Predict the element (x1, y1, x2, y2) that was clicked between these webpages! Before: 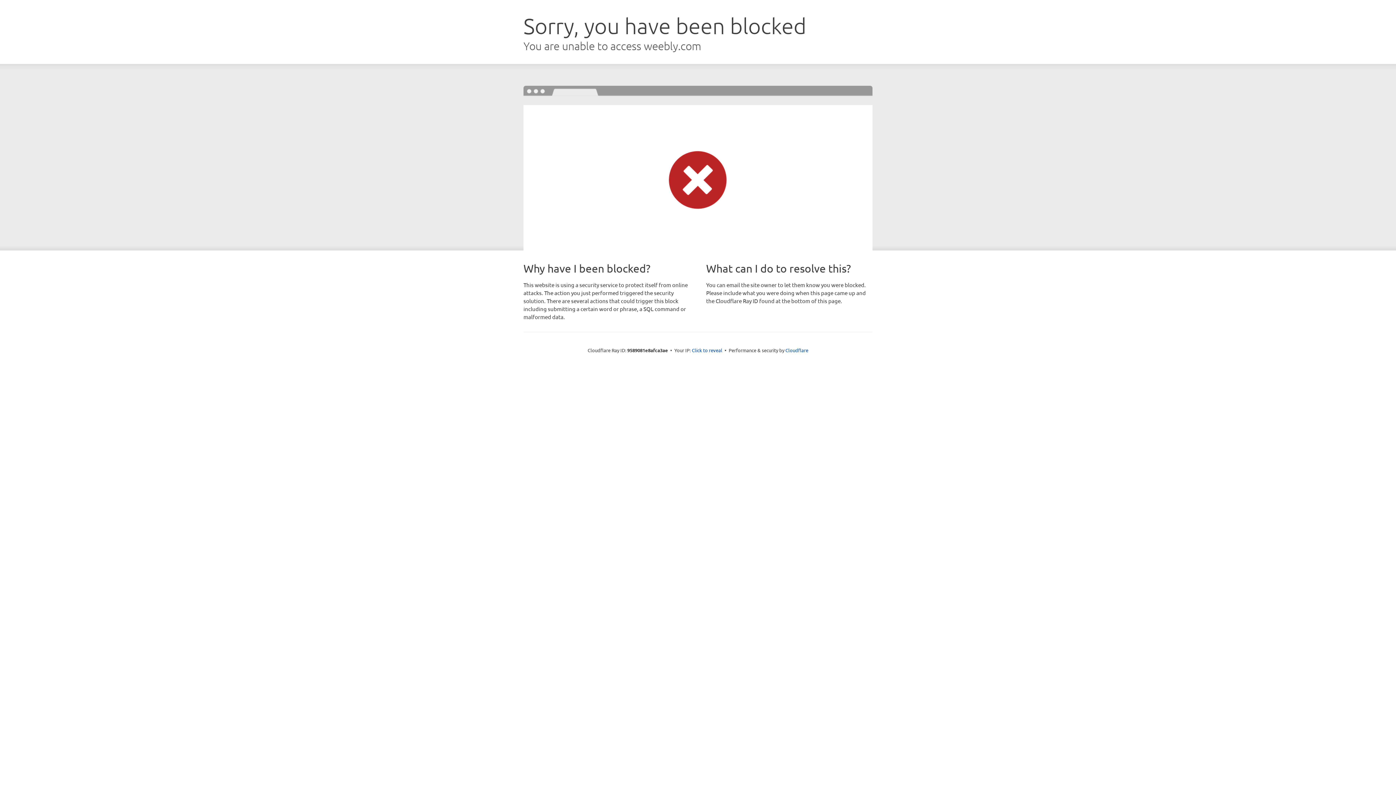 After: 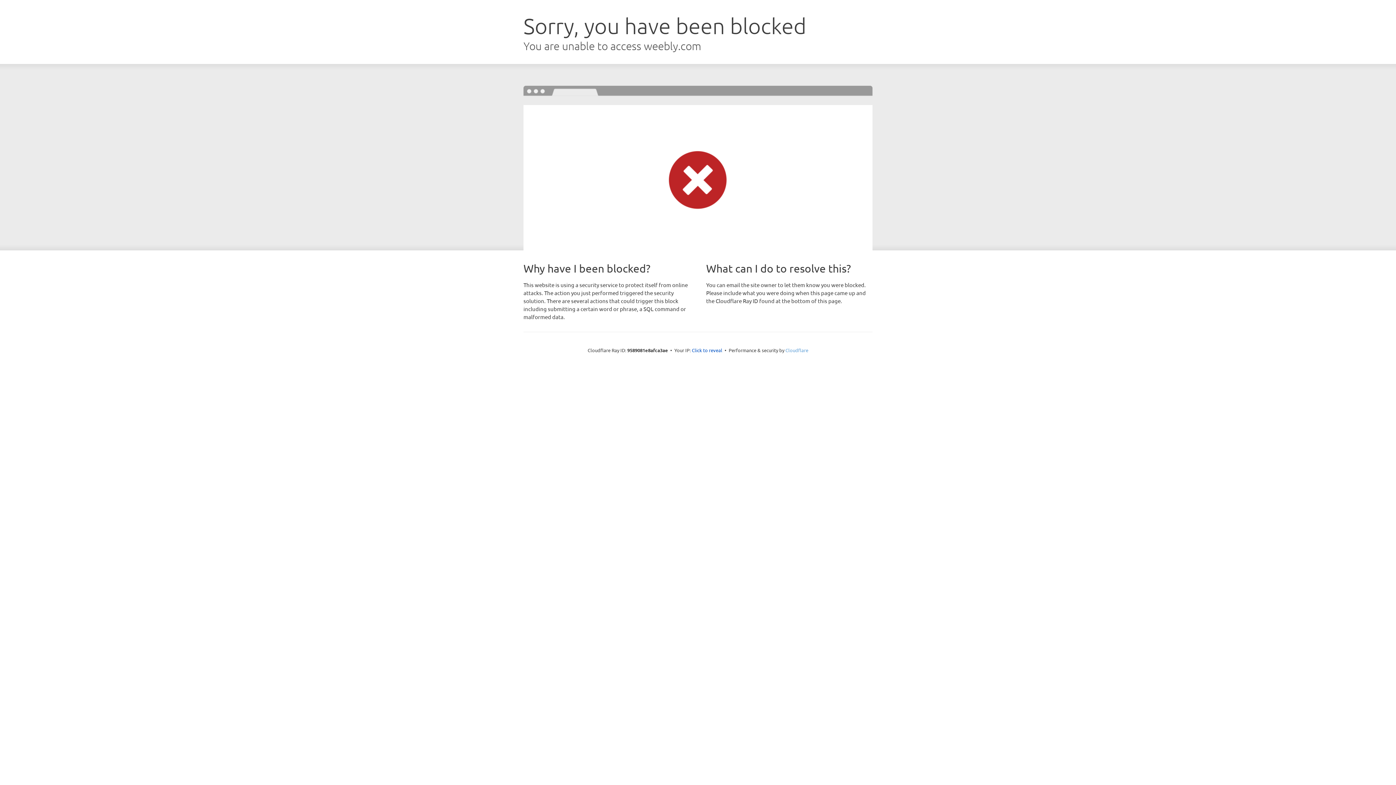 Action: bbox: (785, 347, 808, 353) label: Cloudflare